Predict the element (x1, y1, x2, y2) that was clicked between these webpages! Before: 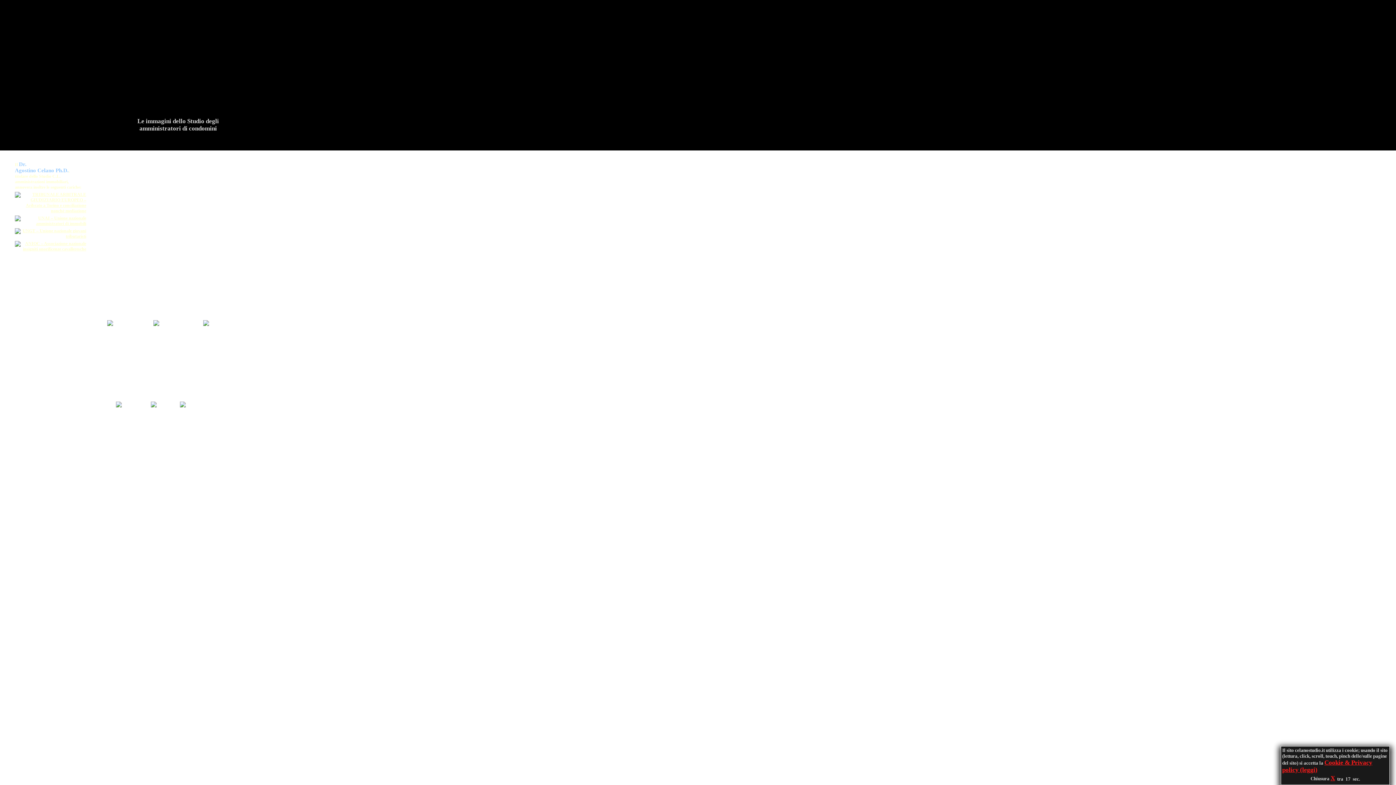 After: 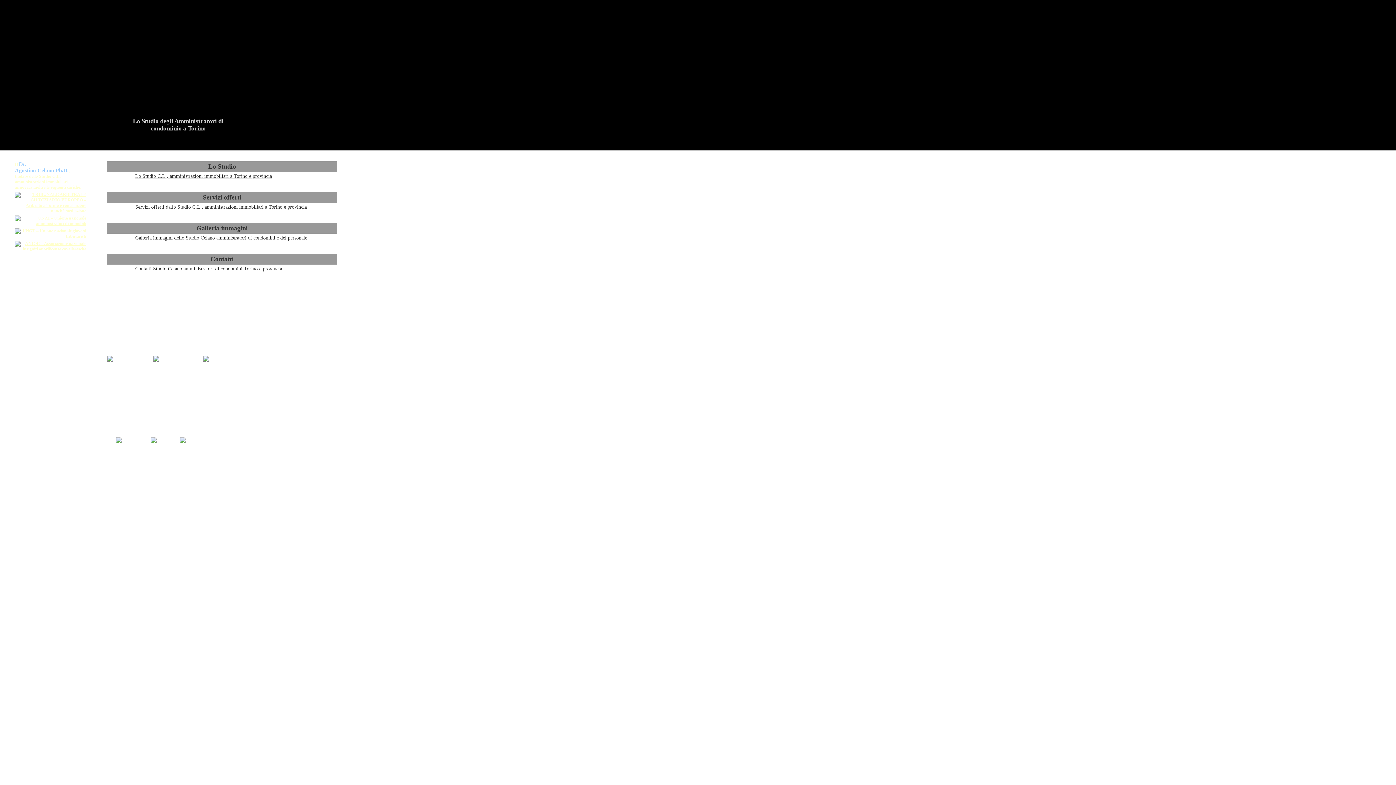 Action: label: Sitemap bbox: (223, 320, 239, 325)